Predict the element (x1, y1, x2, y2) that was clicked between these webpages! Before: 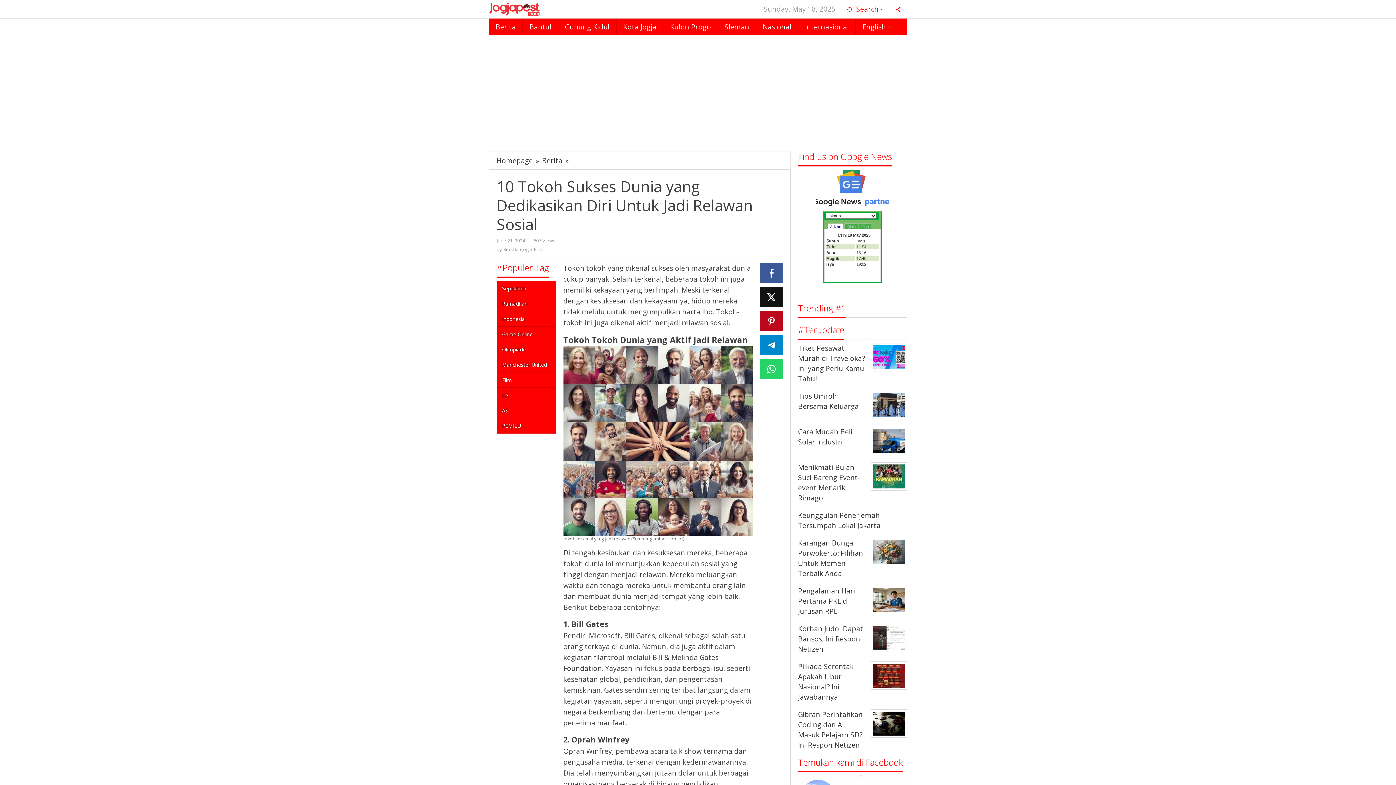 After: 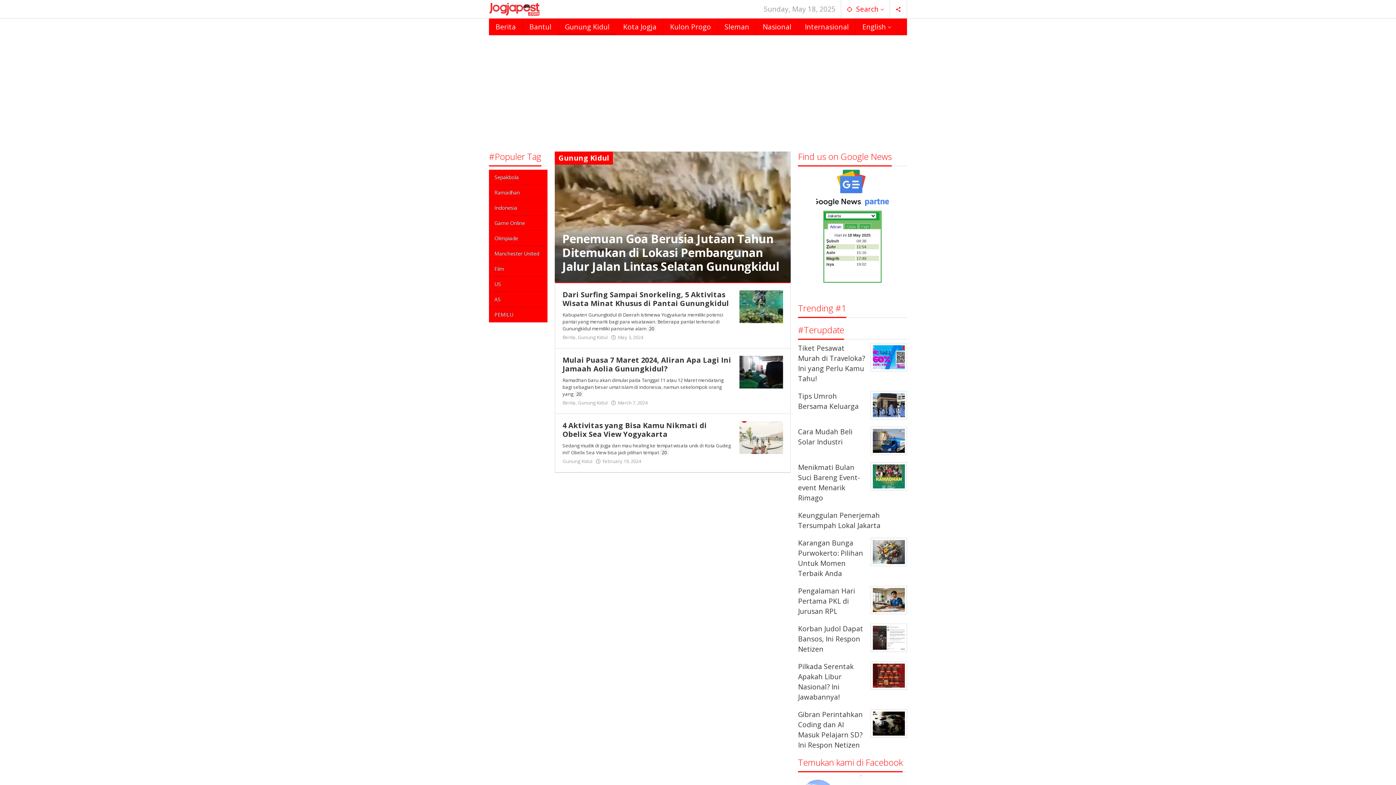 Action: label: Gunung Kidul bbox: (558, 18, 616, 35)